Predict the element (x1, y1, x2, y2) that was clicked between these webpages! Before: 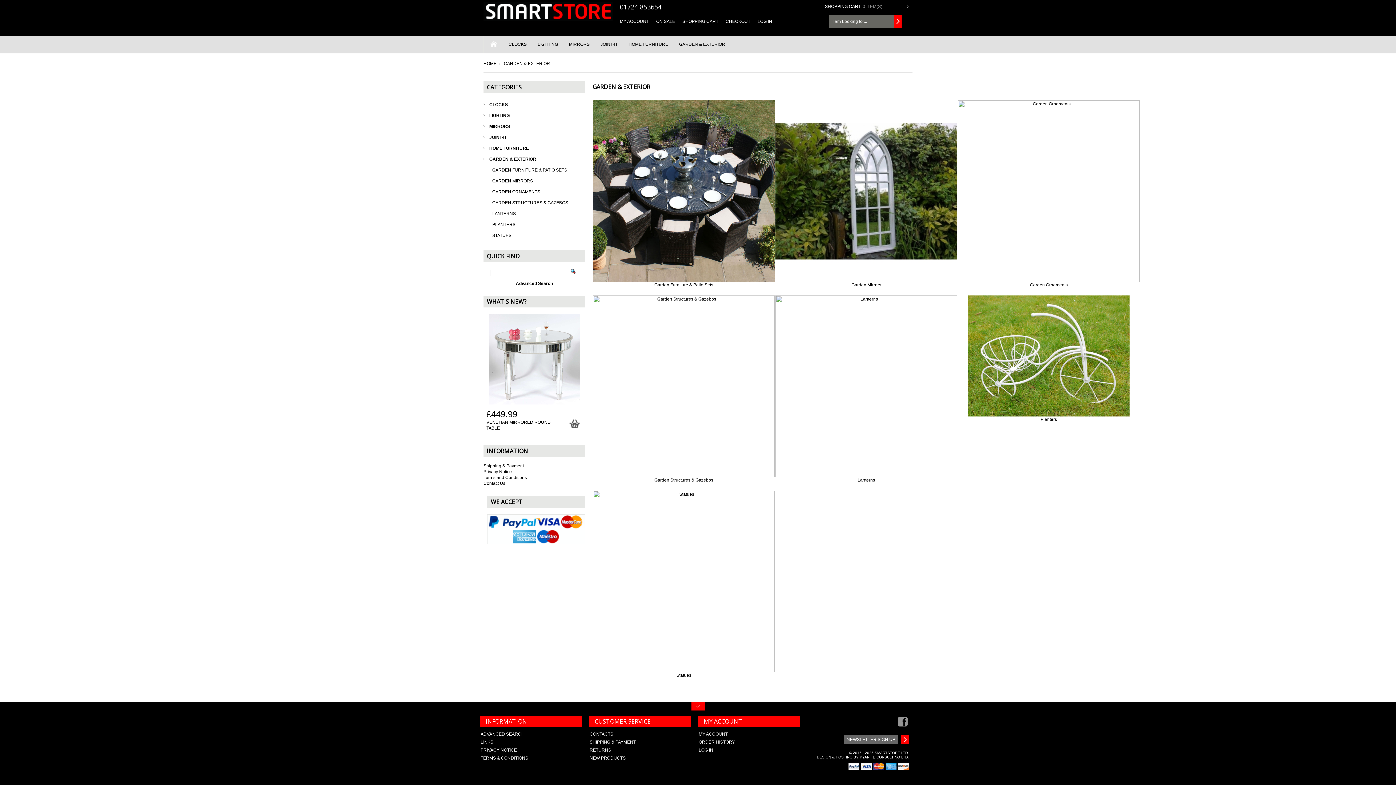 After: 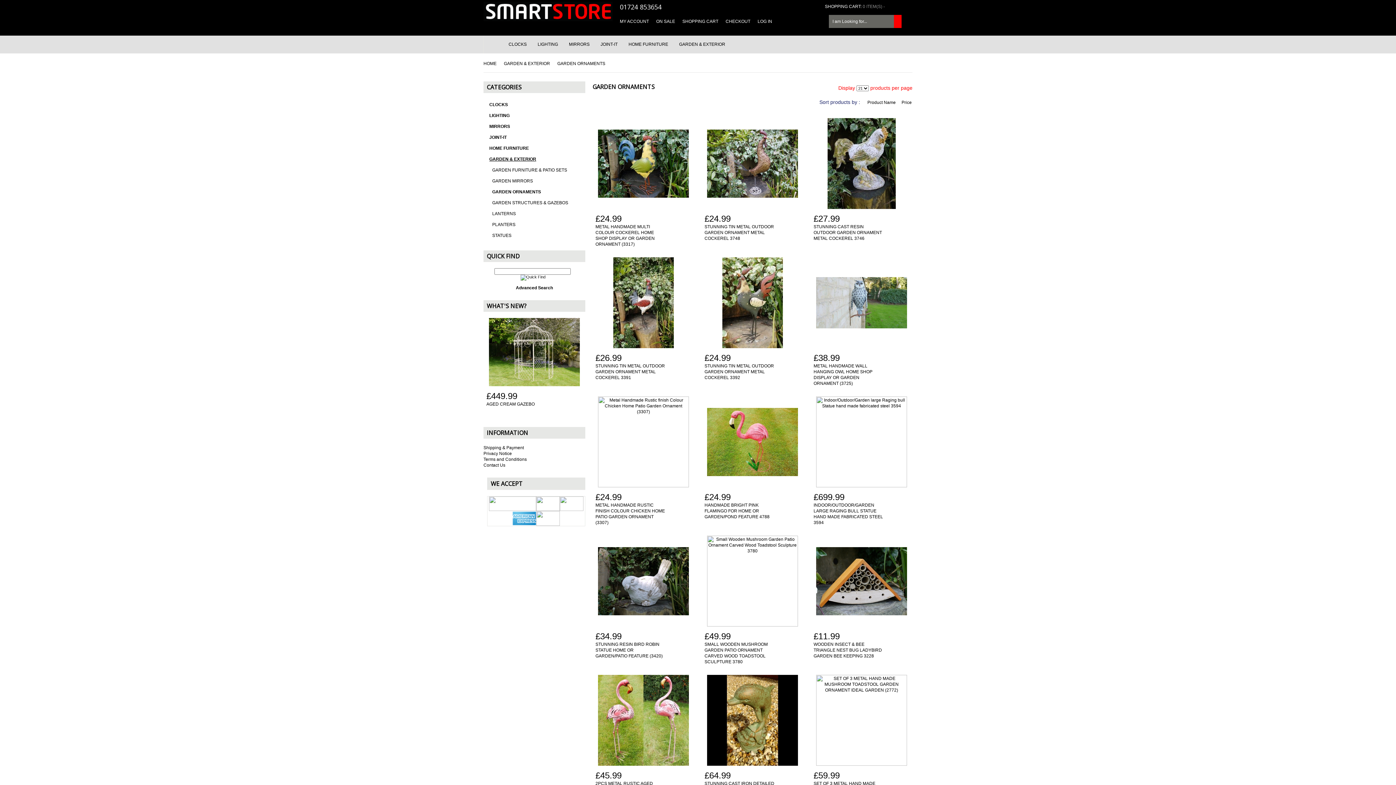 Action: label: 
Garden Ornaments bbox: (958, 278, 1140, 287)